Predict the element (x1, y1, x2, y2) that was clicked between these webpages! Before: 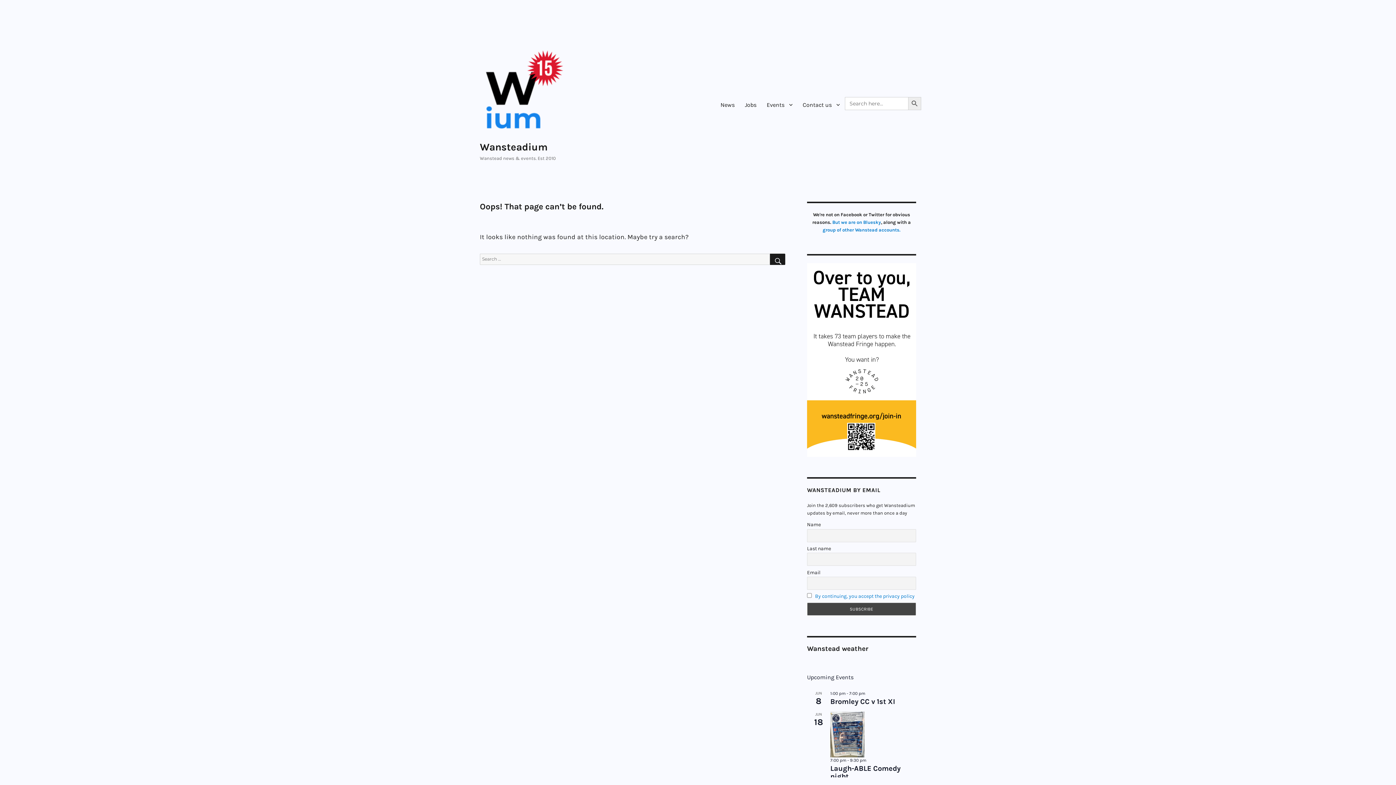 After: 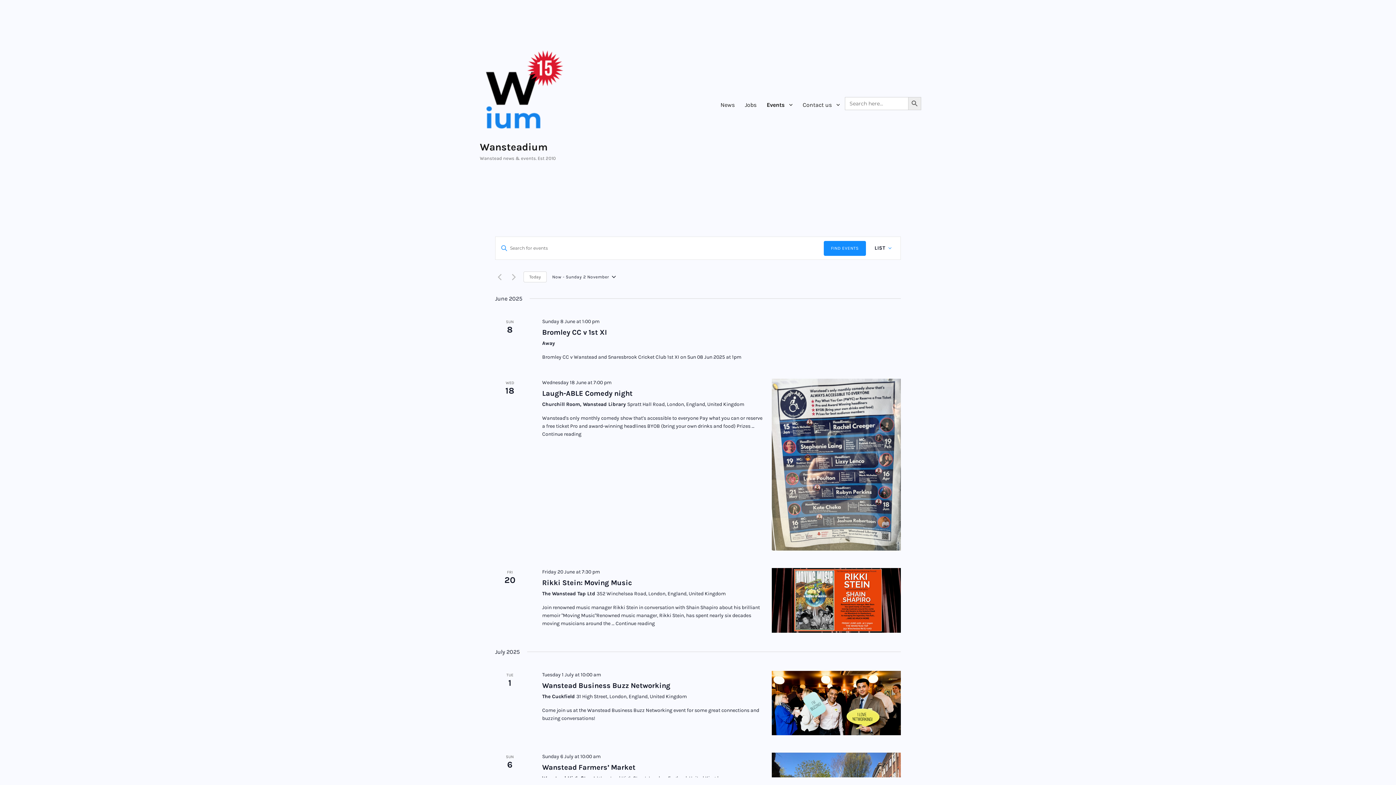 Action: label: Events bbox: (761, 97, 797, 112)